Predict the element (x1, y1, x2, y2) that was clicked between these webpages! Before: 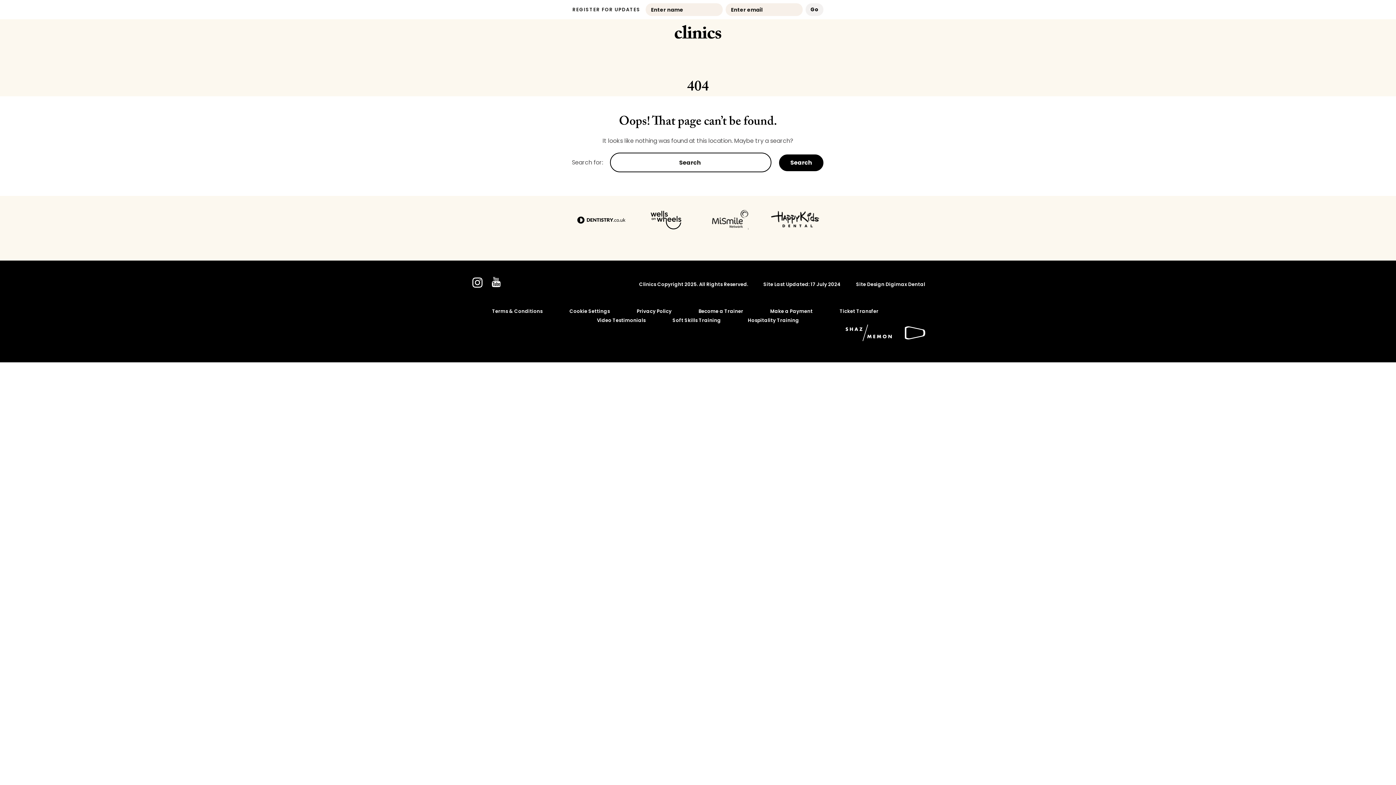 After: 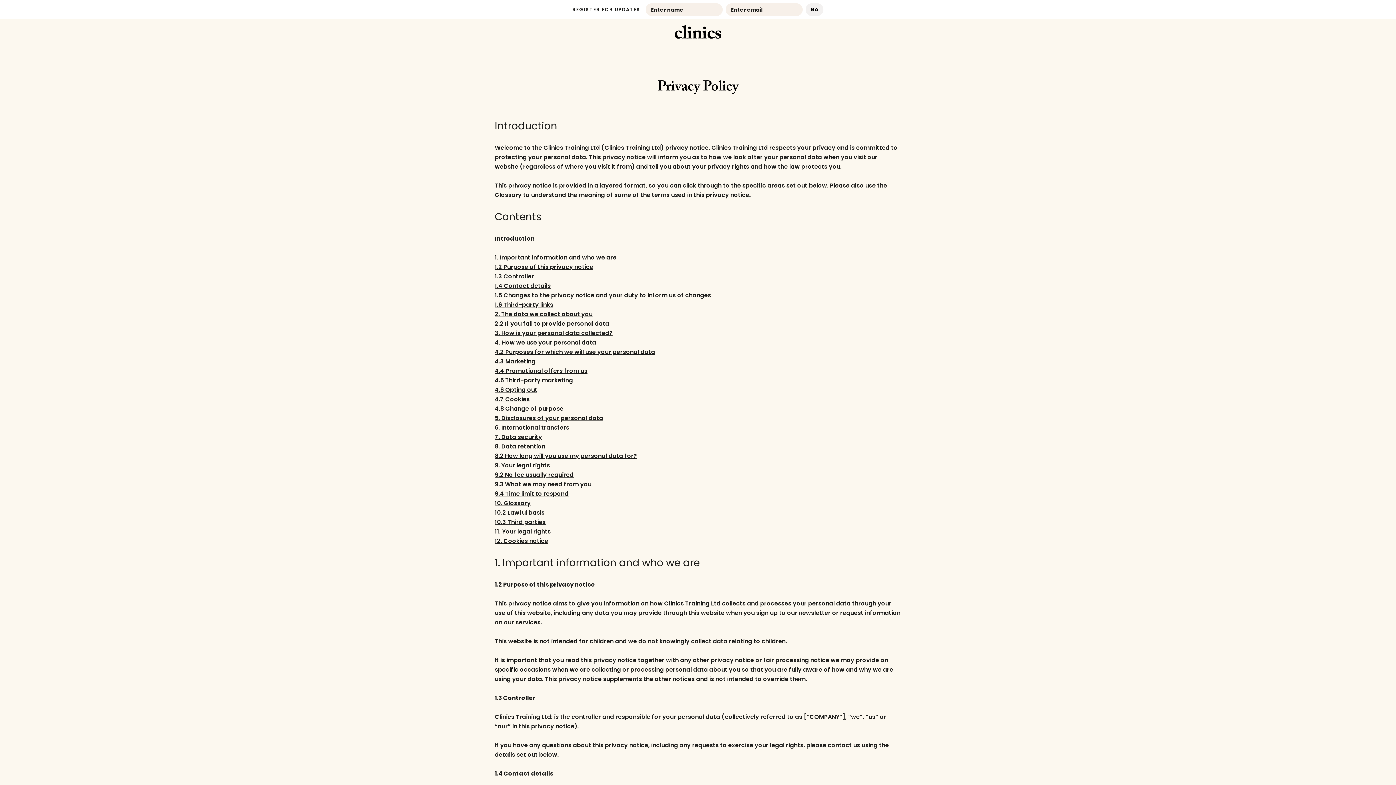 Action: label: Privacy Policy bbox: (636, 308, 671, 314)